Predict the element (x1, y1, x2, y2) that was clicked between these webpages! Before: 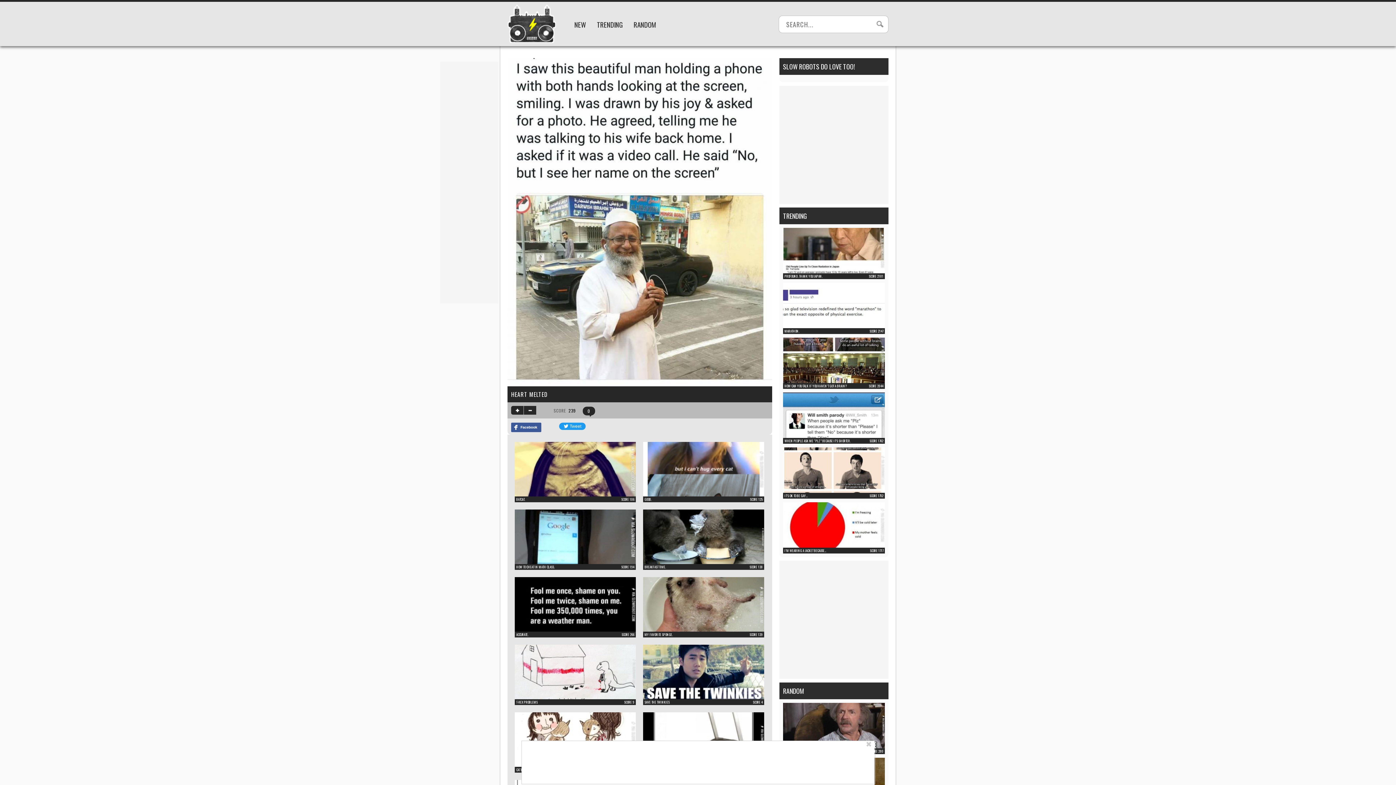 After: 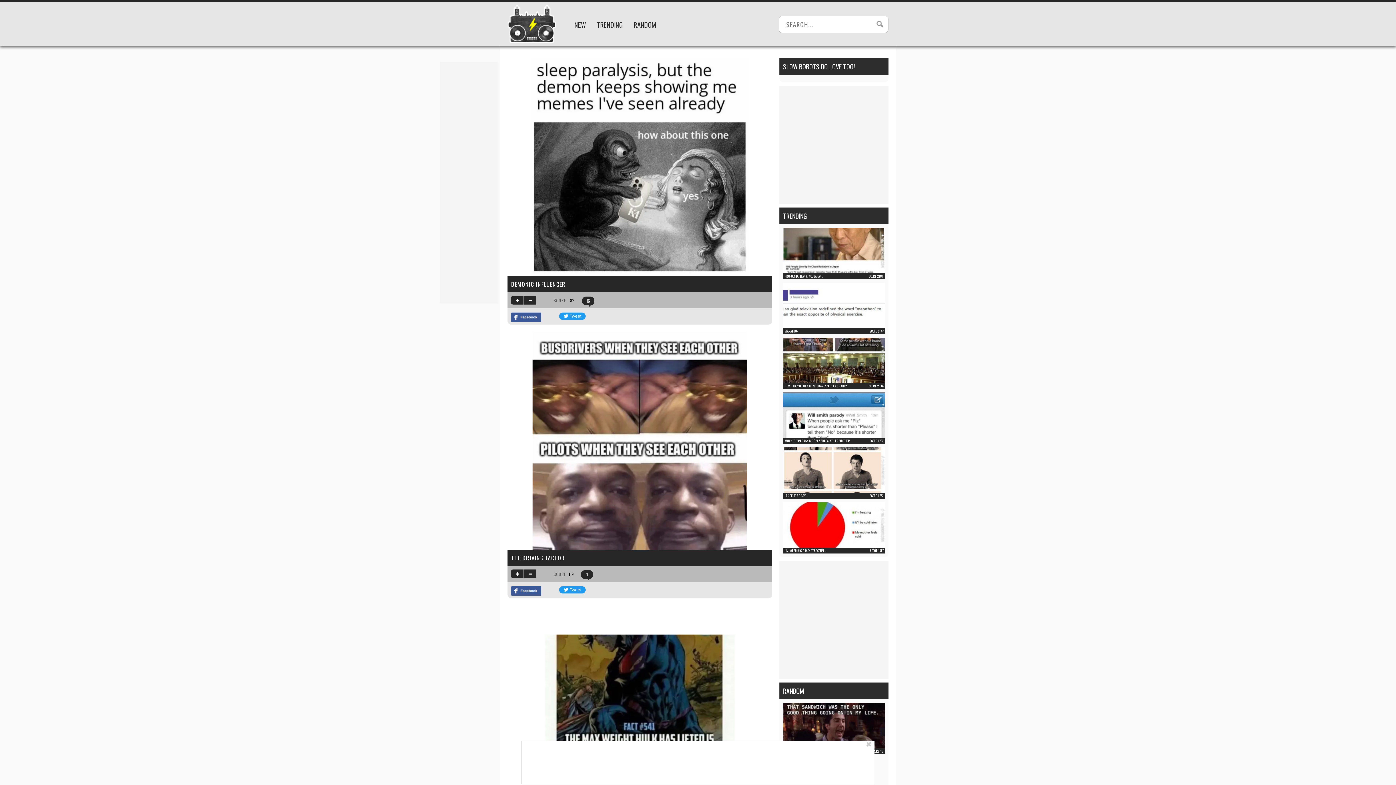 Action: bbox: (574, 19, 586, 29) label: NEW